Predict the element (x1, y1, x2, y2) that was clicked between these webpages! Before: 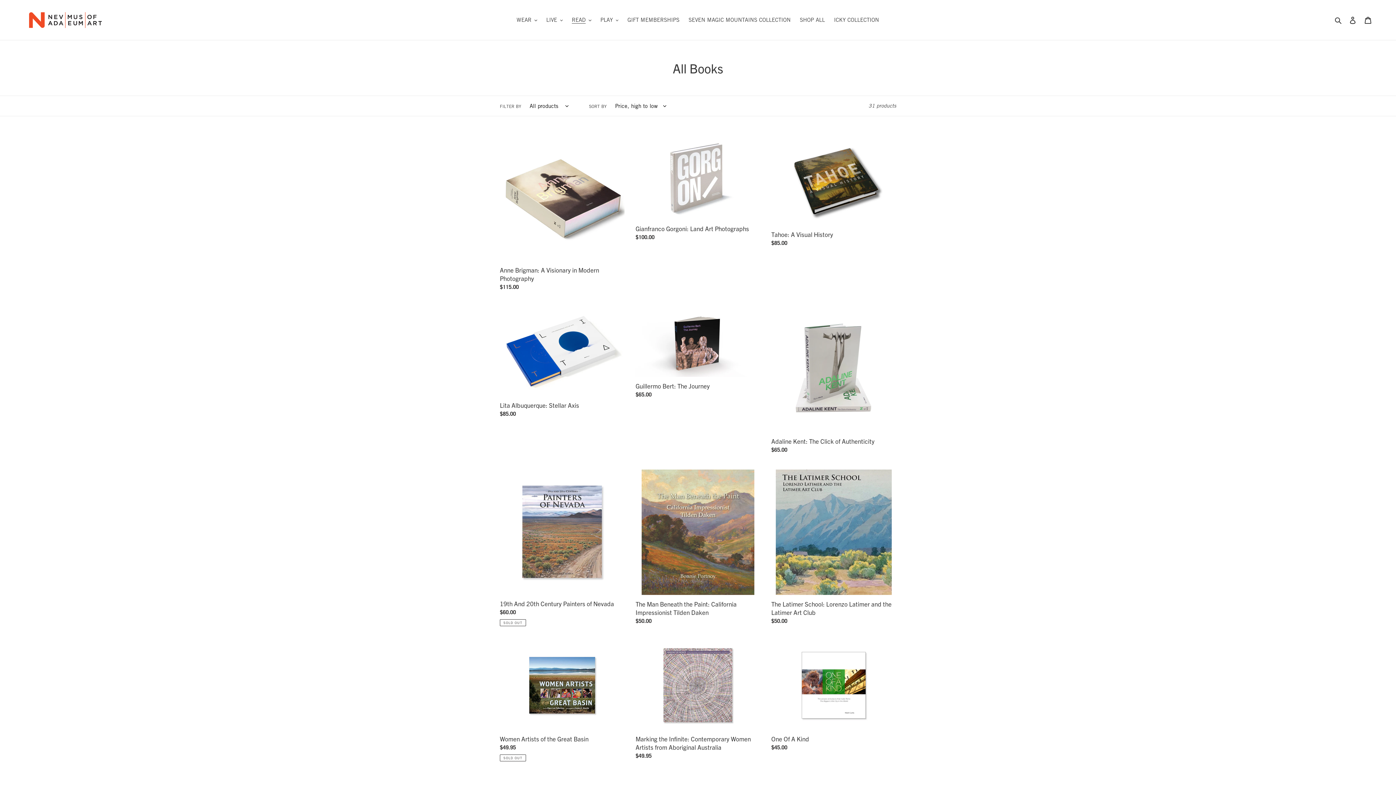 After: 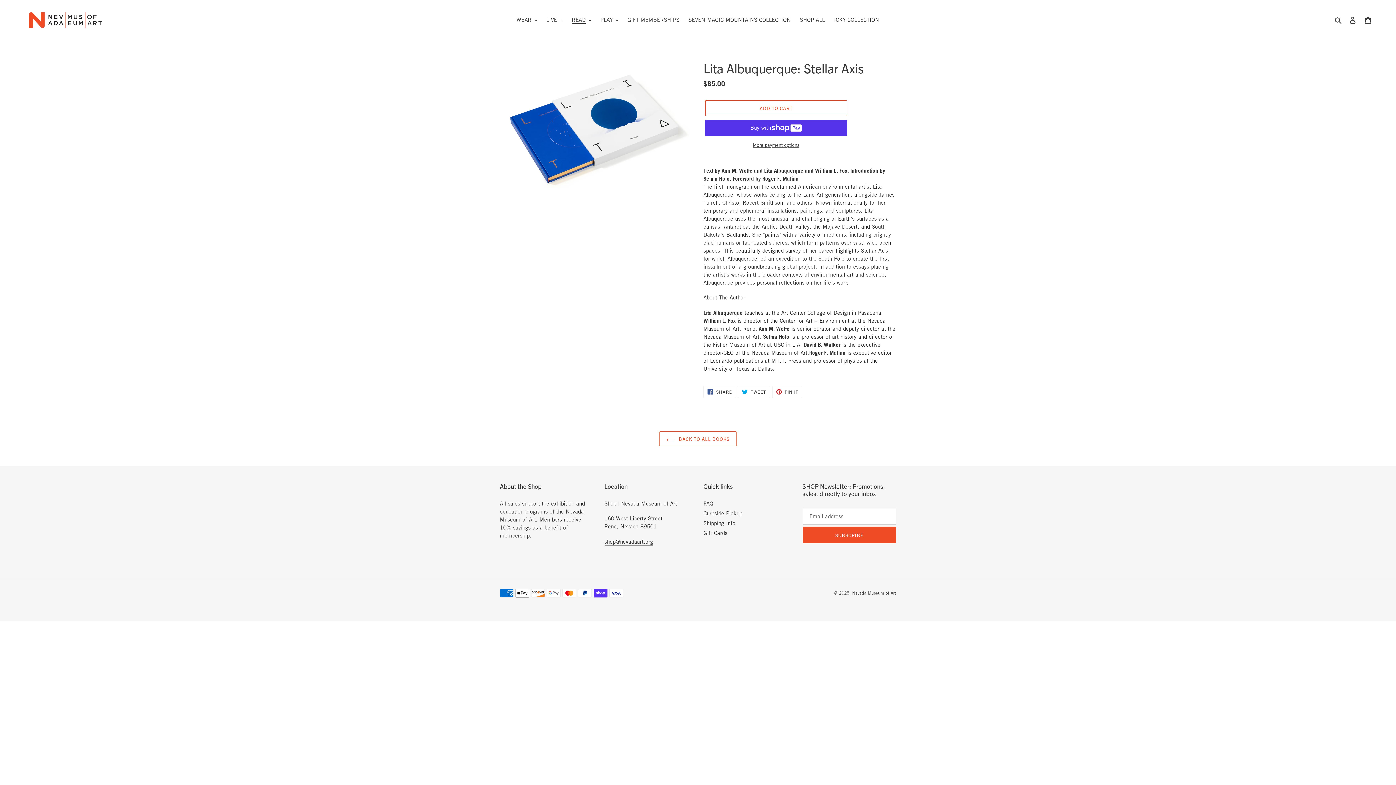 Action: label: Lita Albuquerque: Stellar Axis bbox: (500, 307, 624, 420)